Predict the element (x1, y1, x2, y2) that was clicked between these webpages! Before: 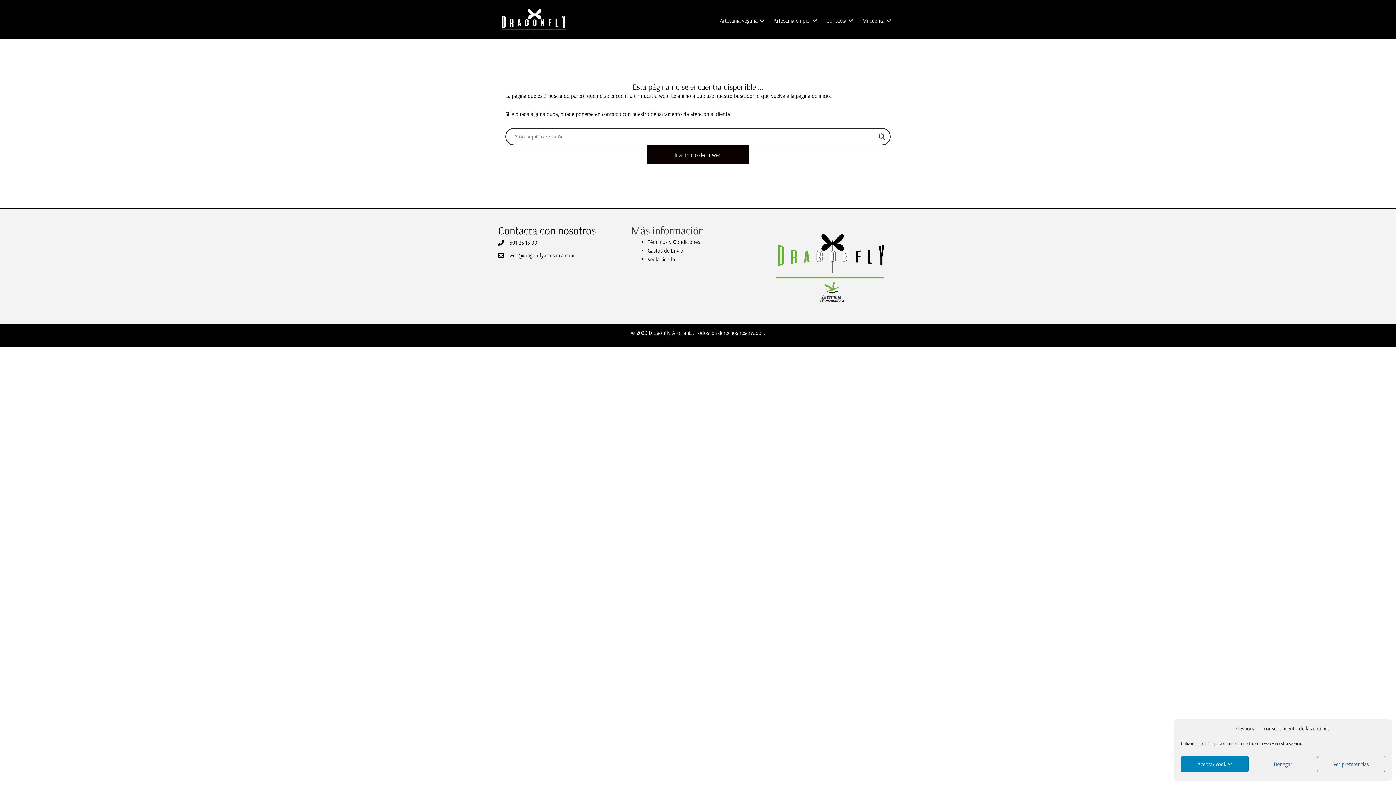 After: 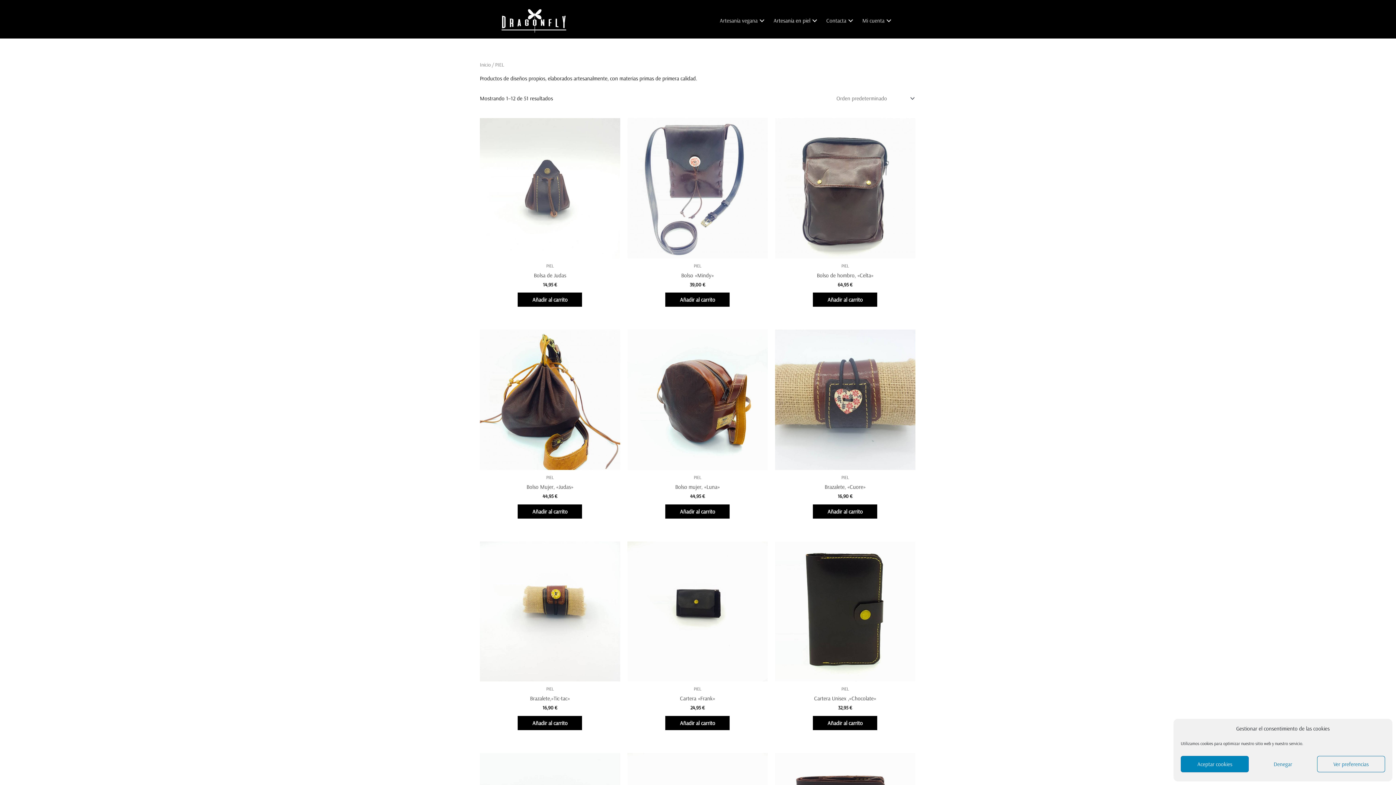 Action: bbox: (810, 16, 819, 25) label: Artesanía en piel: submenu